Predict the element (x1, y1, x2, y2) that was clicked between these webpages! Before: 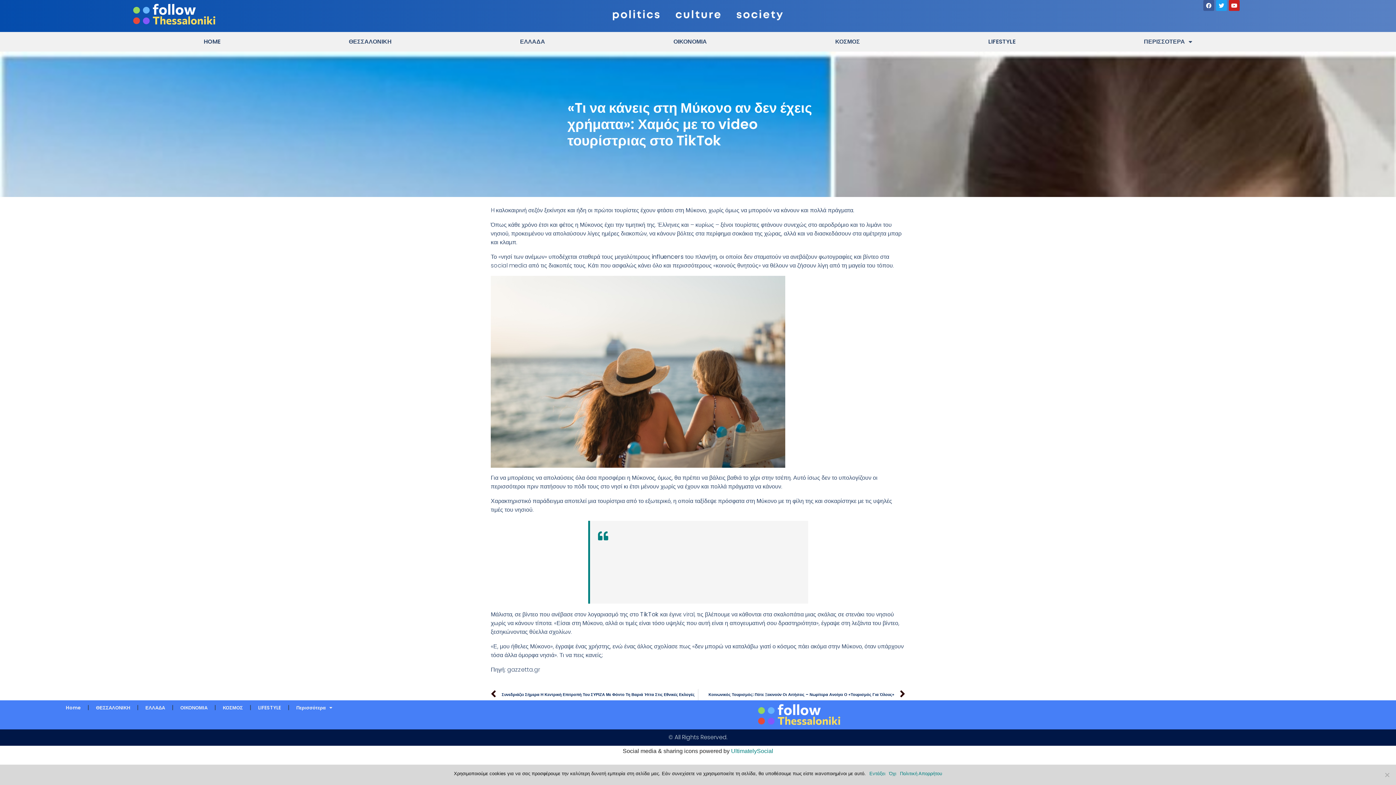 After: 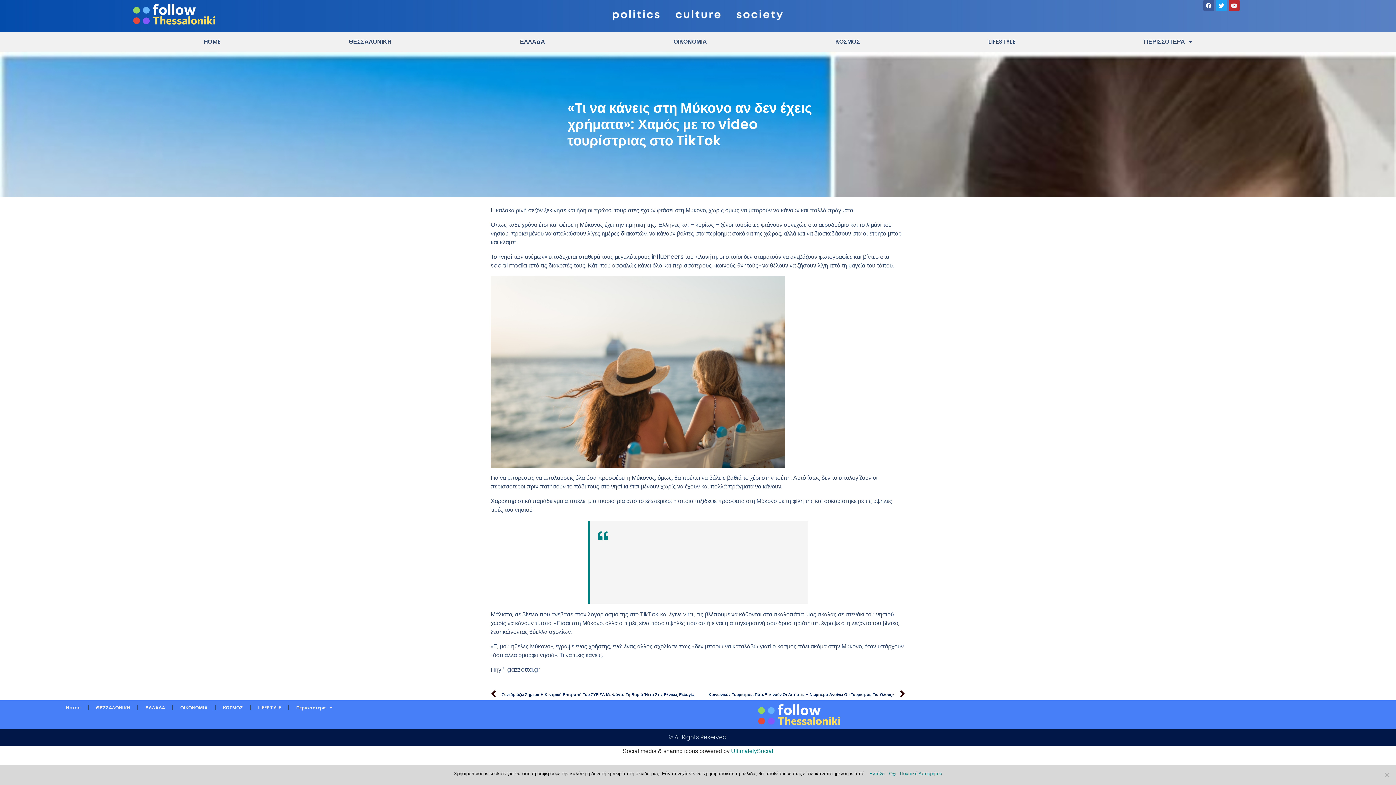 Action: label: Youtube bbox: (1229, 0, 1240, 10)